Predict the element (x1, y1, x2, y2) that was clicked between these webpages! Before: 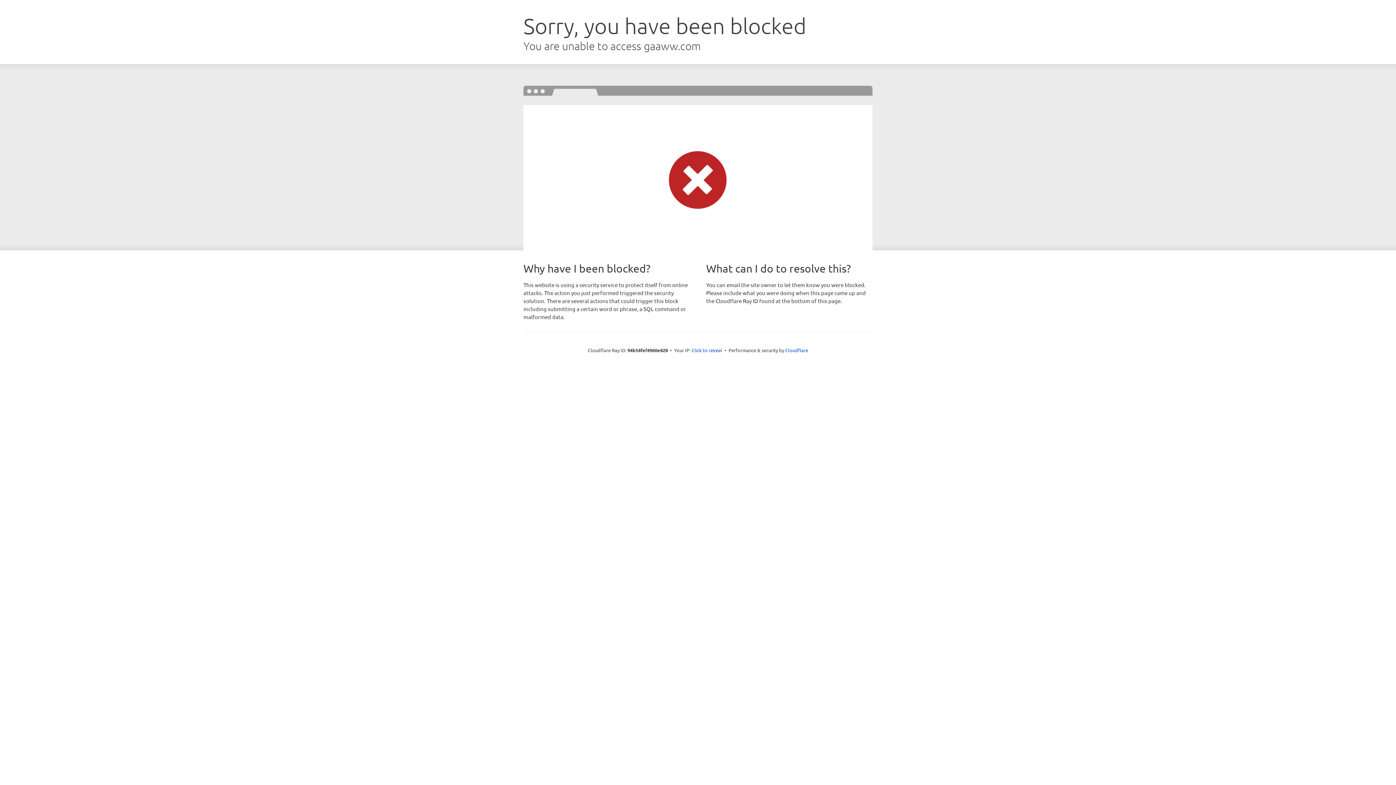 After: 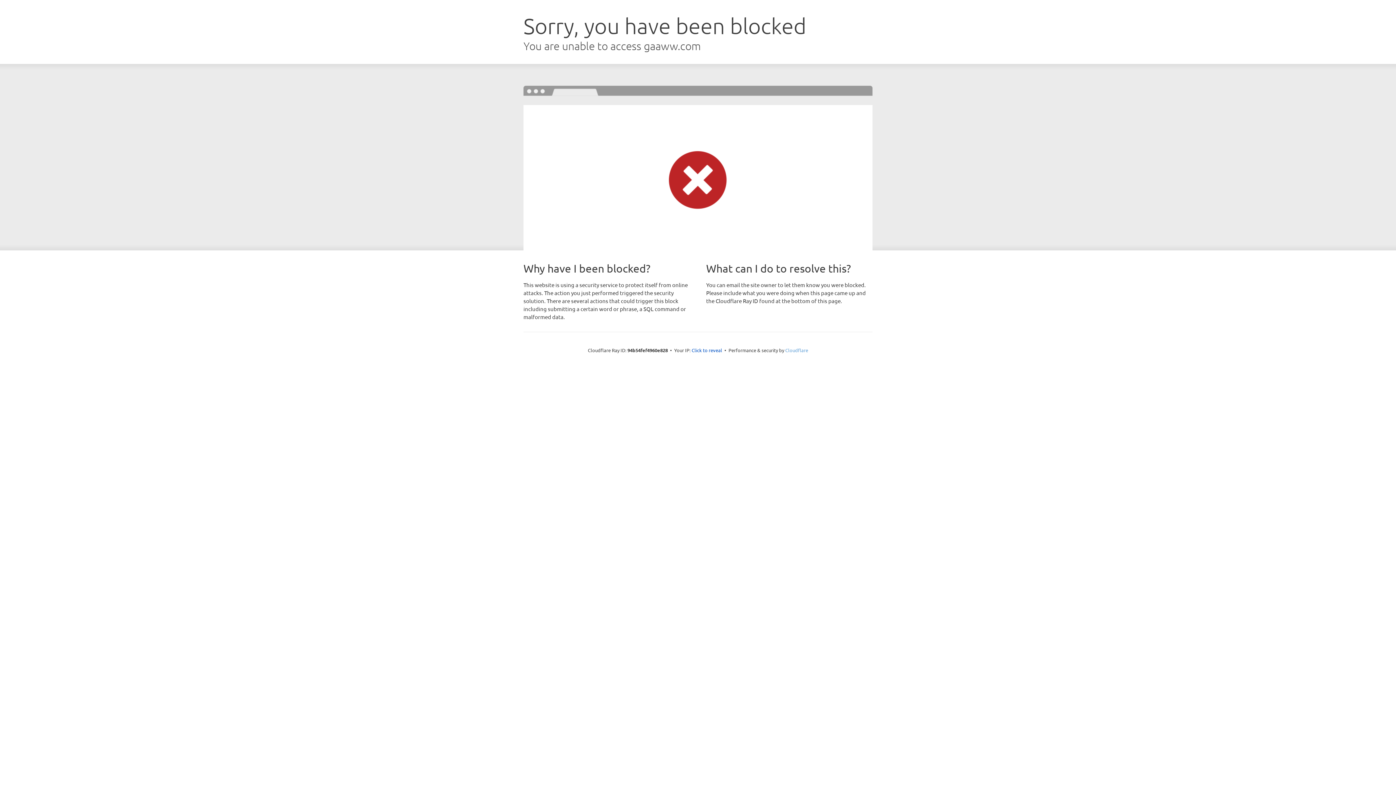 Action: label: Cloudflare bbox: (785, 347, 808, 353)